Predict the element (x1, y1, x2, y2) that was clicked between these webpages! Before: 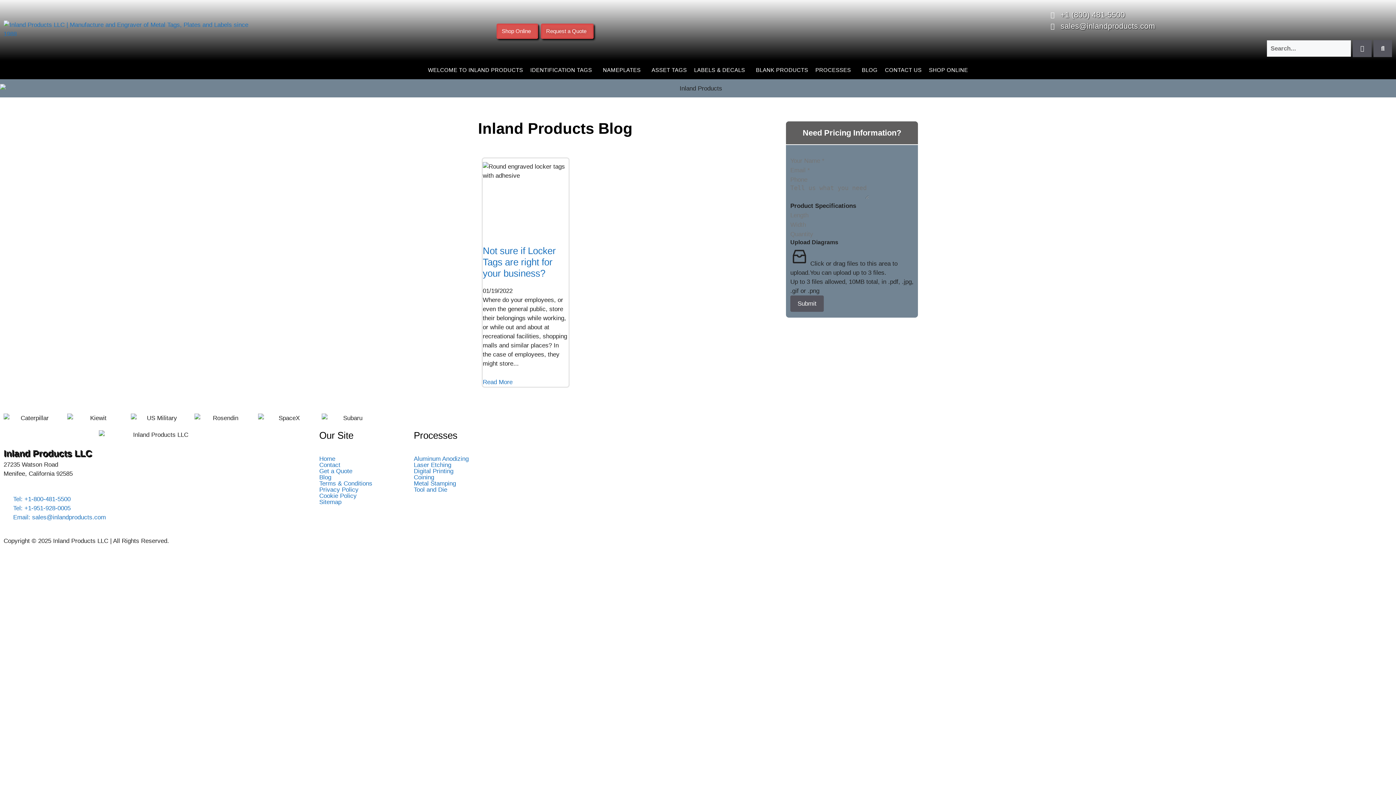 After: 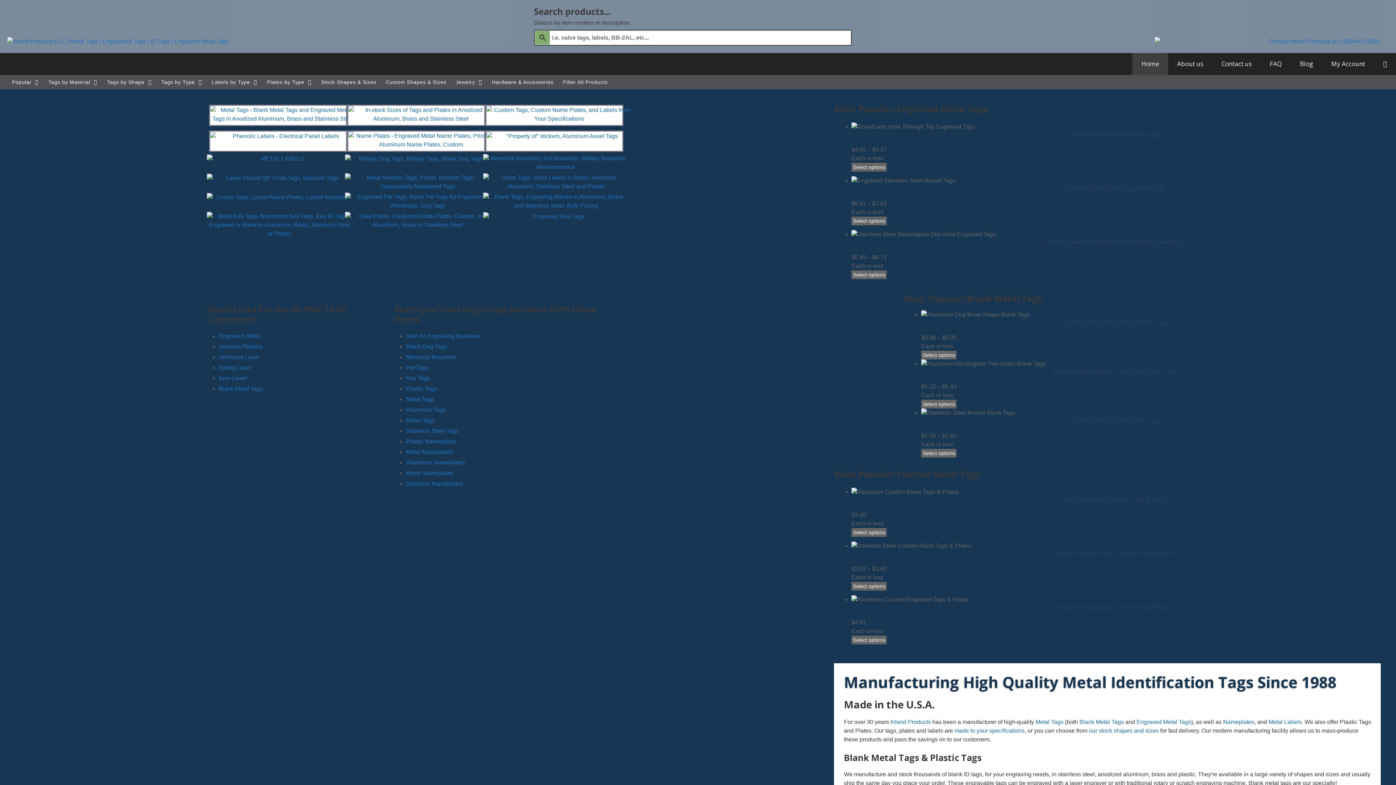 Action: bbox: (925, 64, 971, 75) label: SHOP ONLINE